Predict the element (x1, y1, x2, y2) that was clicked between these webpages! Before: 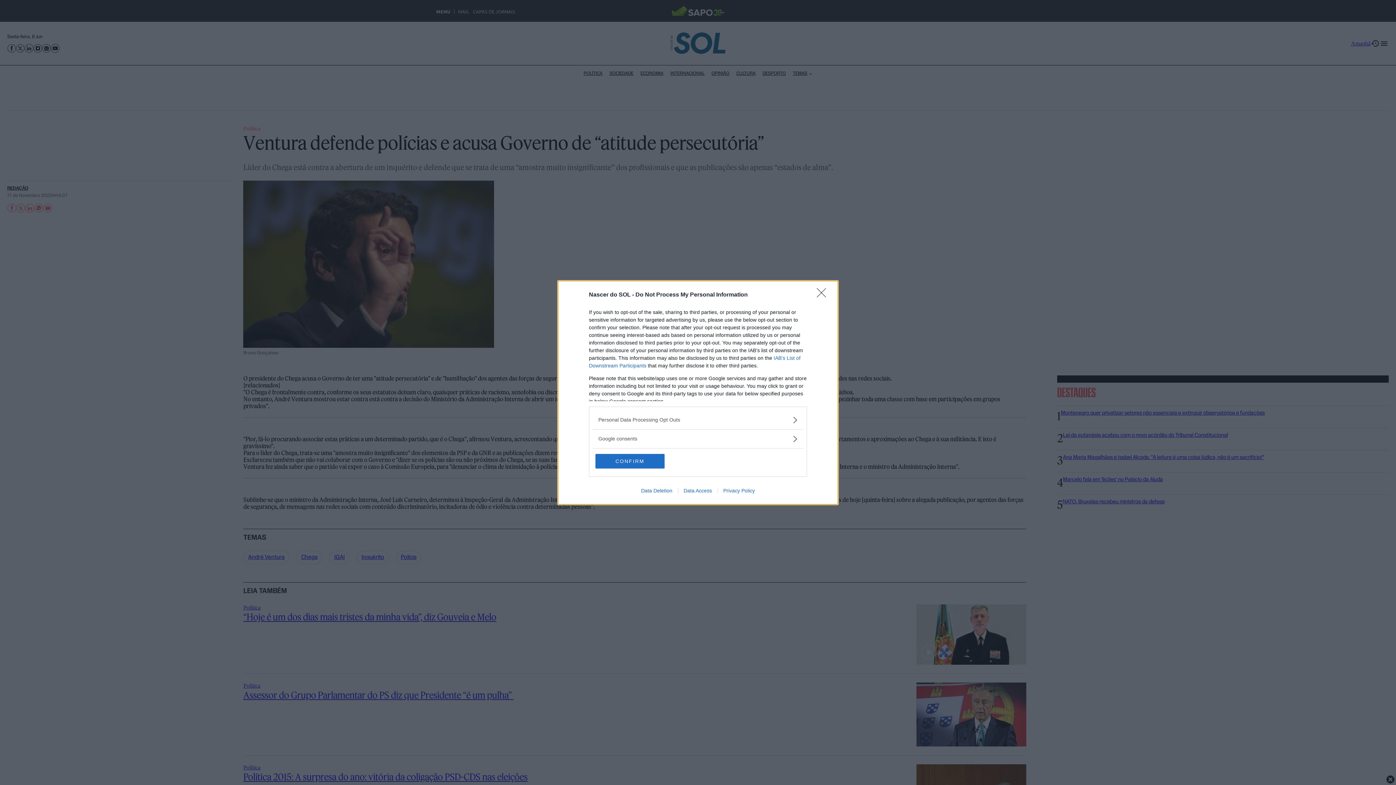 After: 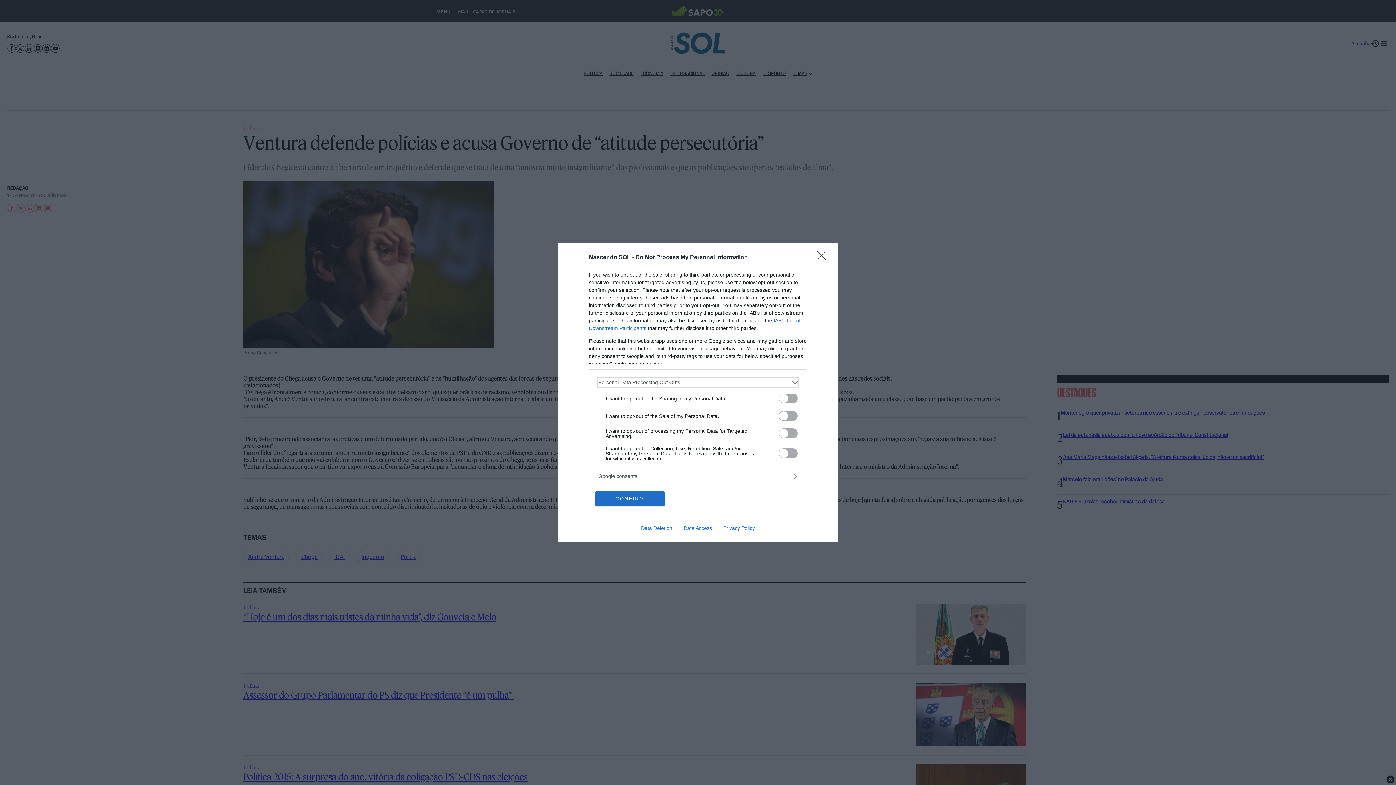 Action: bbox: (598, 416, 797, 423) label: Opt-Outs